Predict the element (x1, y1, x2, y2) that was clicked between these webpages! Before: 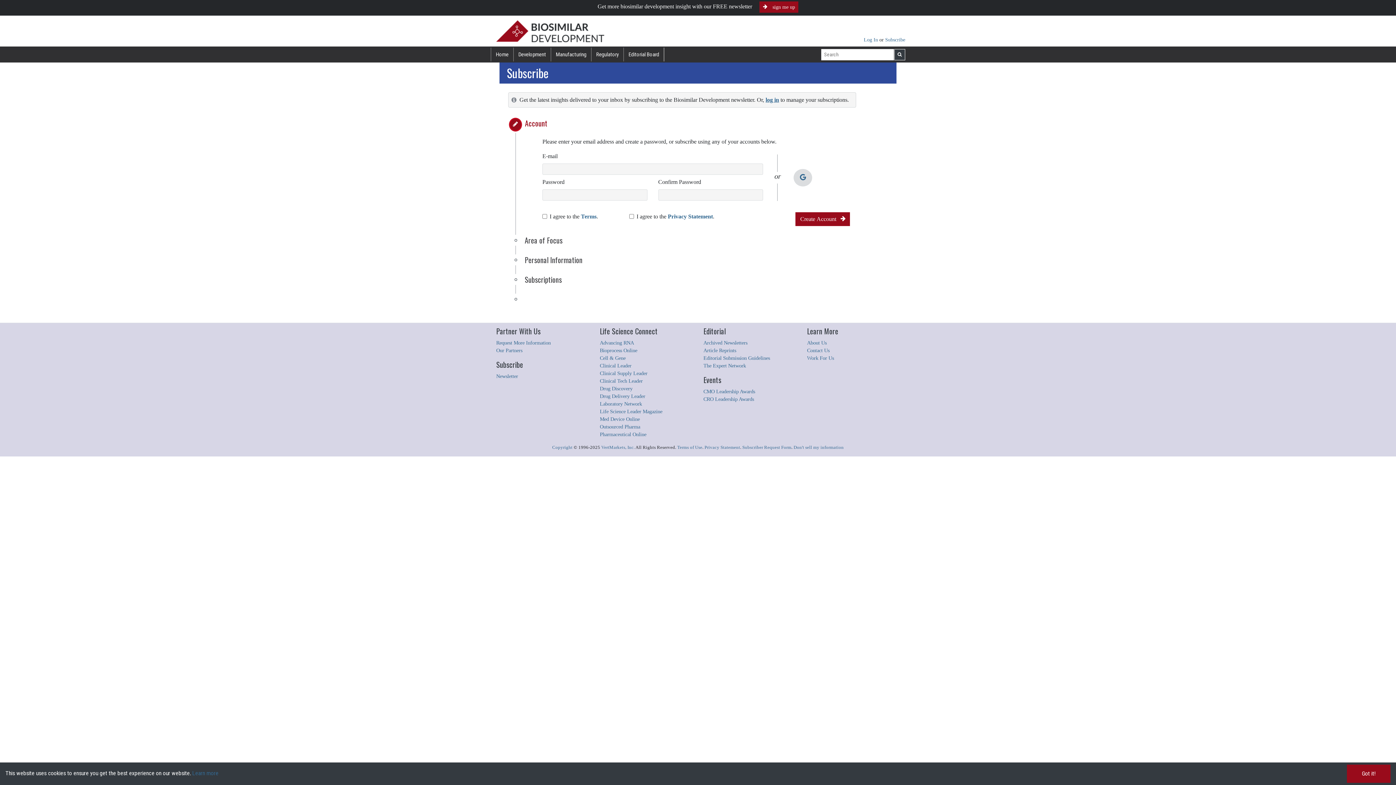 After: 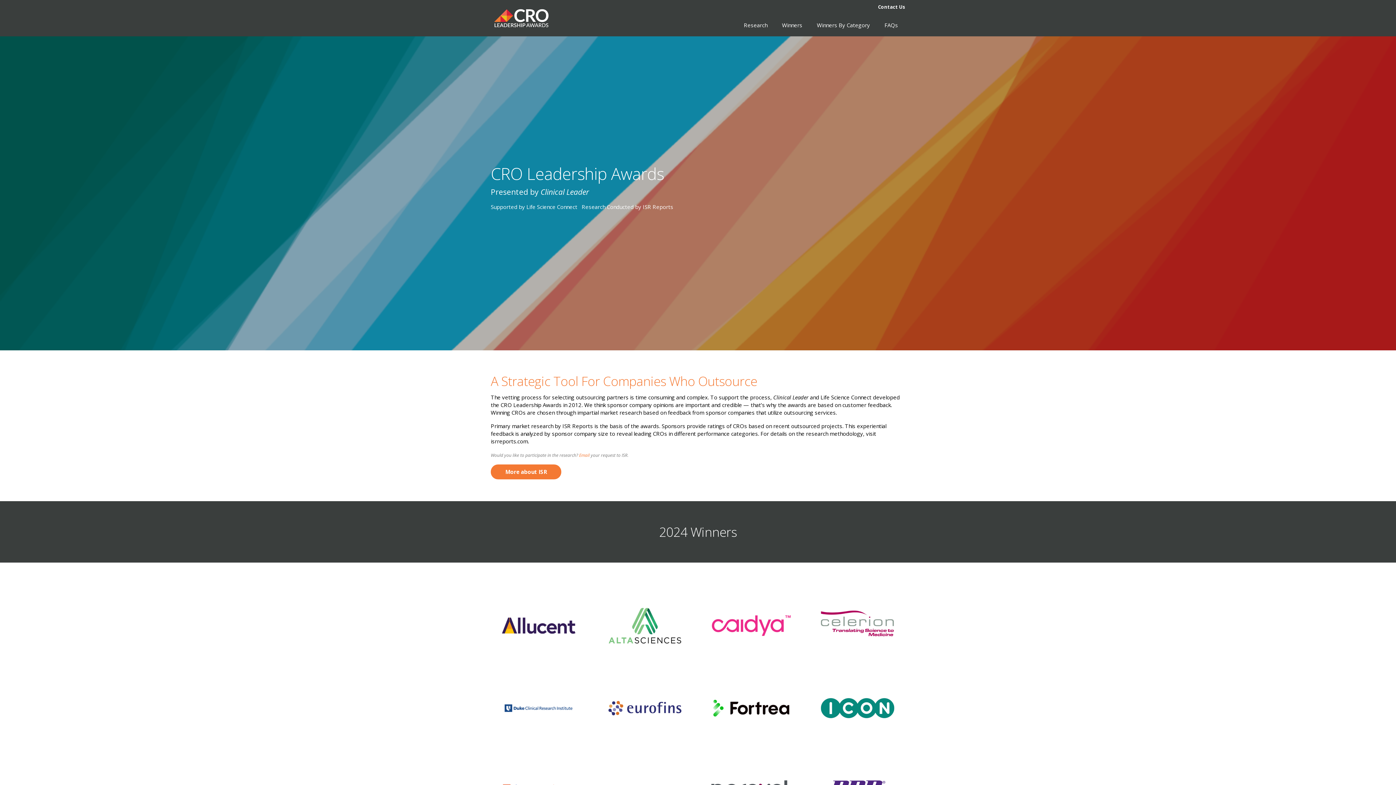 Action: label: CRO Leadership Awards bbox: (703, 396, 754, 402)